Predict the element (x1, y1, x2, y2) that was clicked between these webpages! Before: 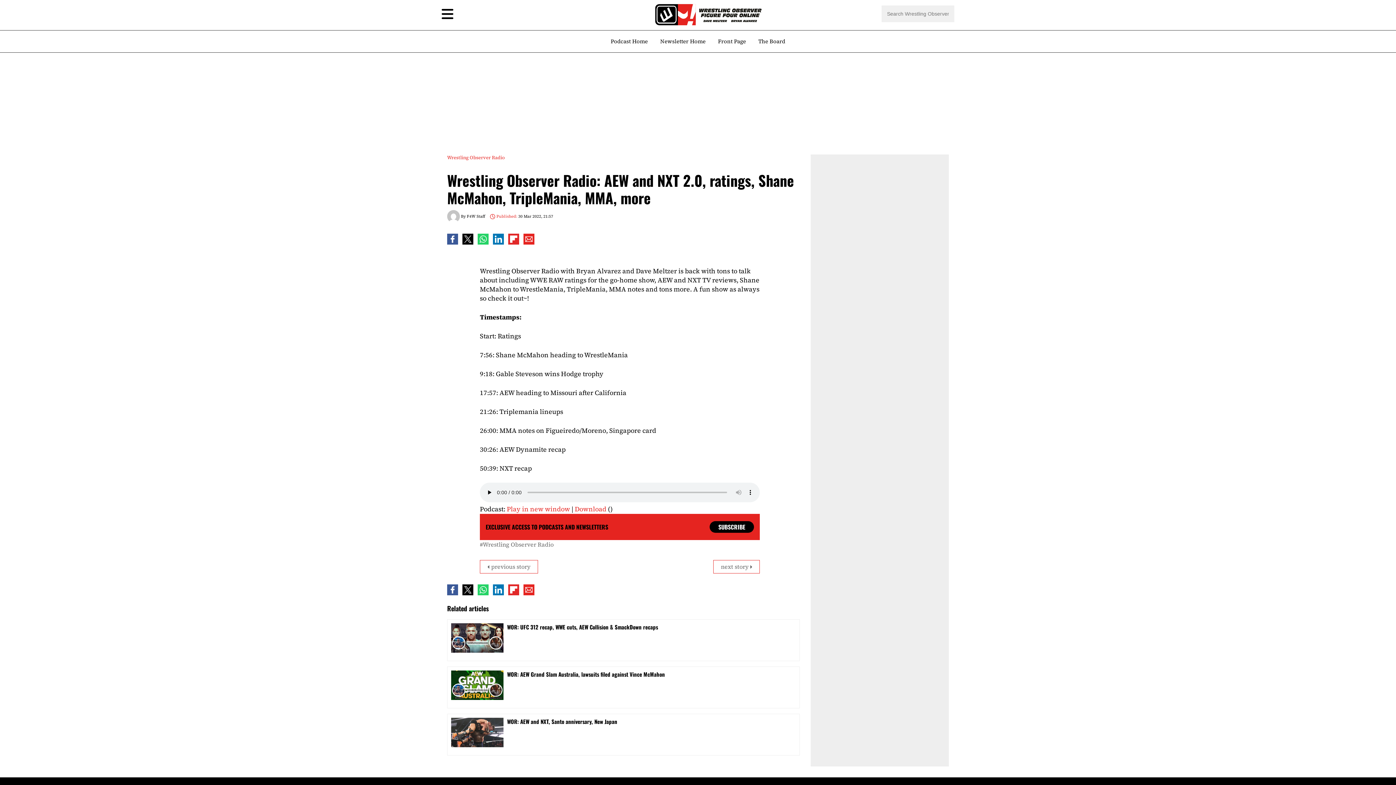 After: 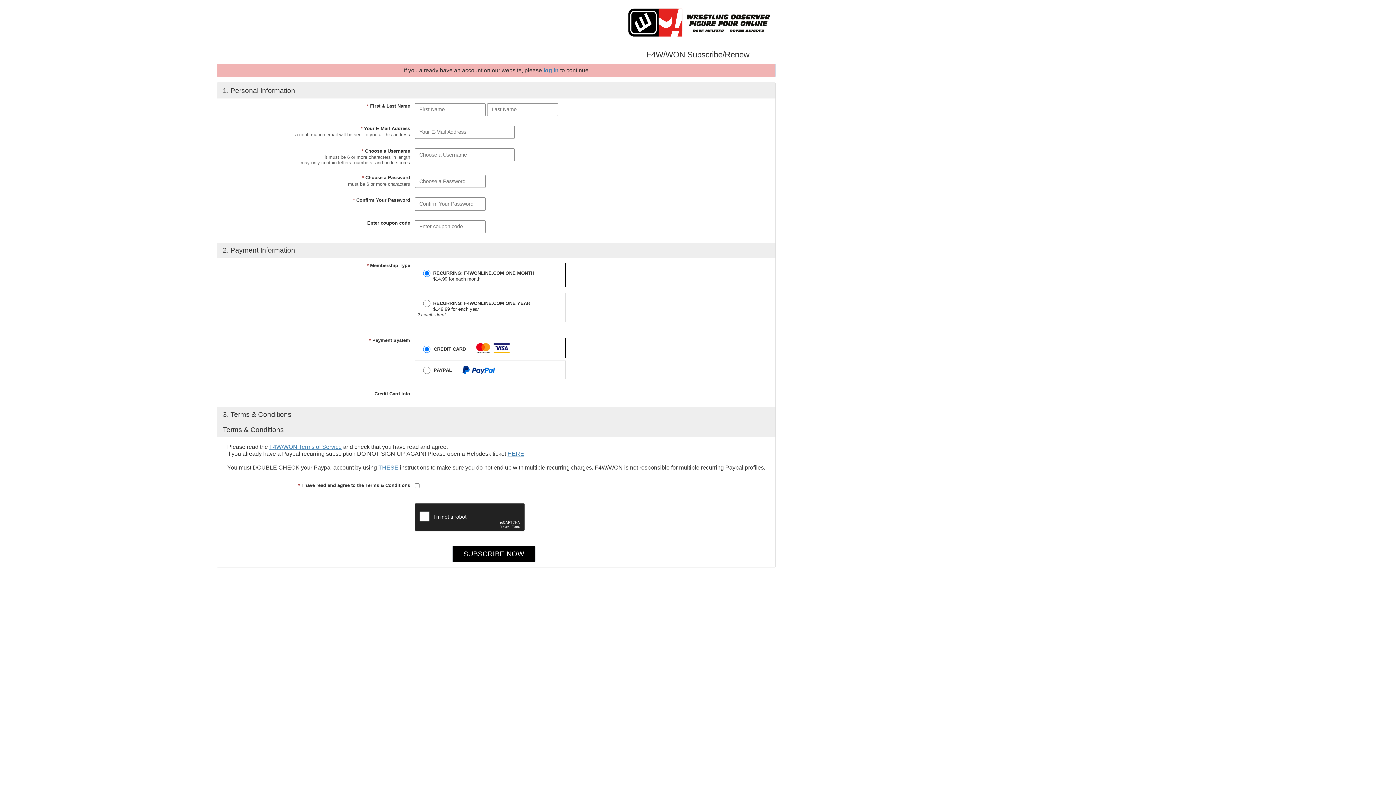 Action: label: SUBSCRIBE bbox: (709, 521, 754, 533)